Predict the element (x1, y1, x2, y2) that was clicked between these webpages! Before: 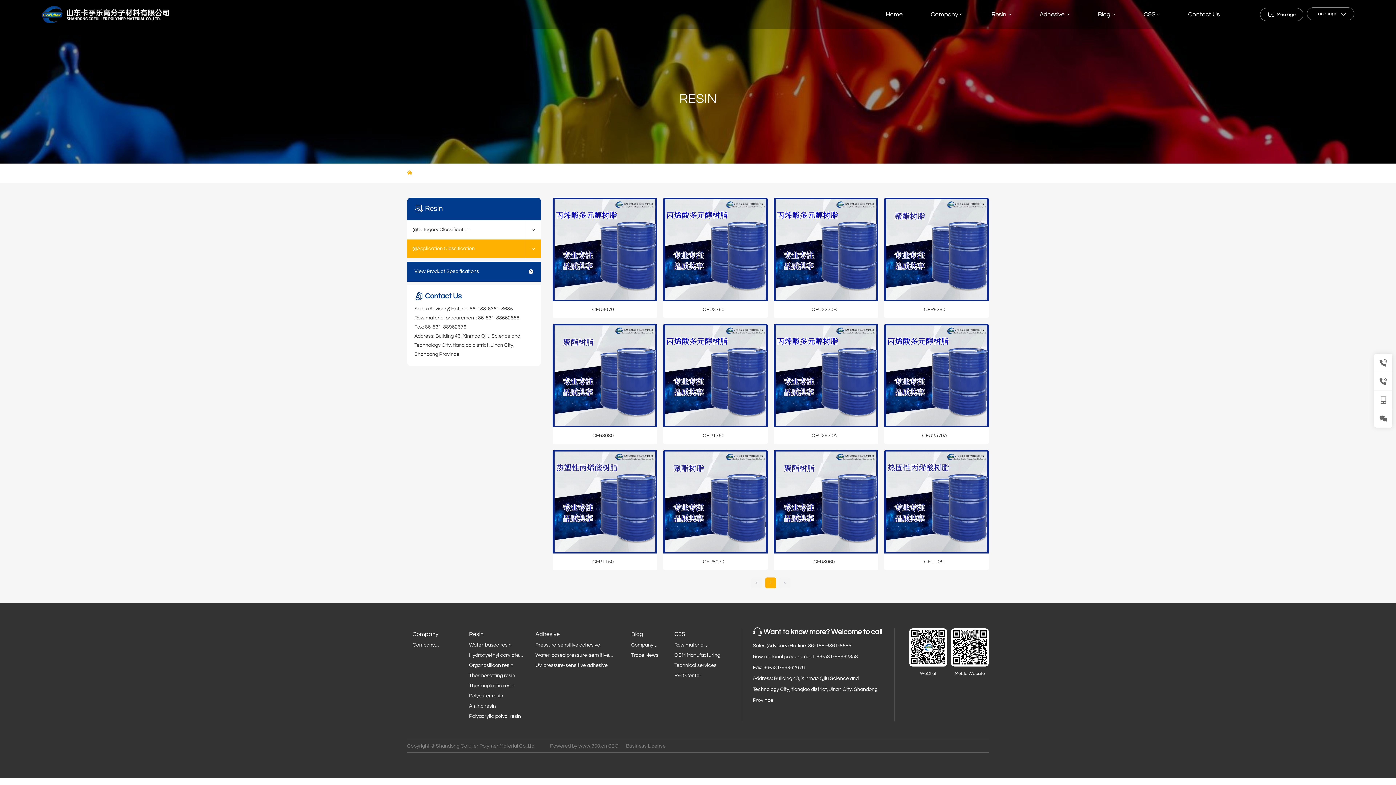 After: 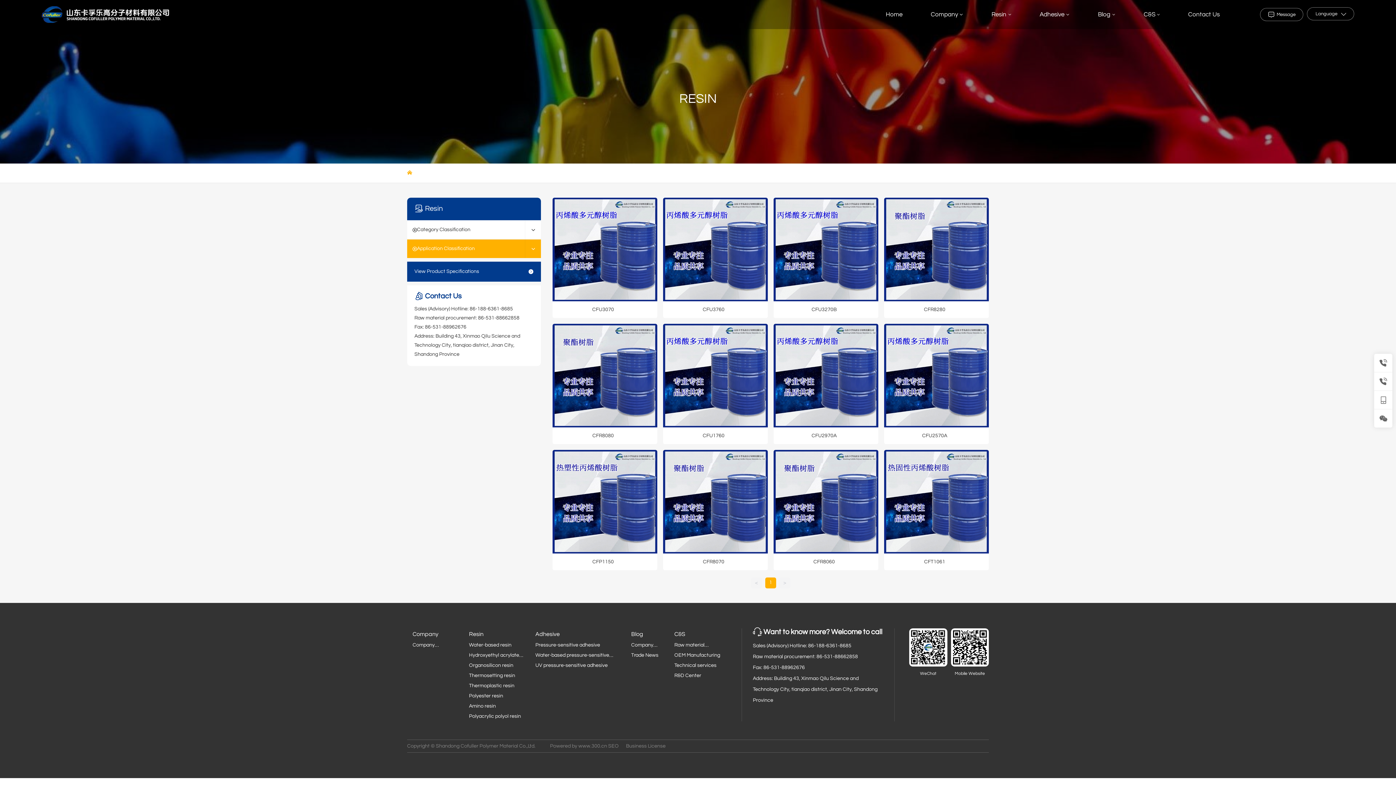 Action: bbox: (816, 654, 858, 659) label: 86-531-88662858